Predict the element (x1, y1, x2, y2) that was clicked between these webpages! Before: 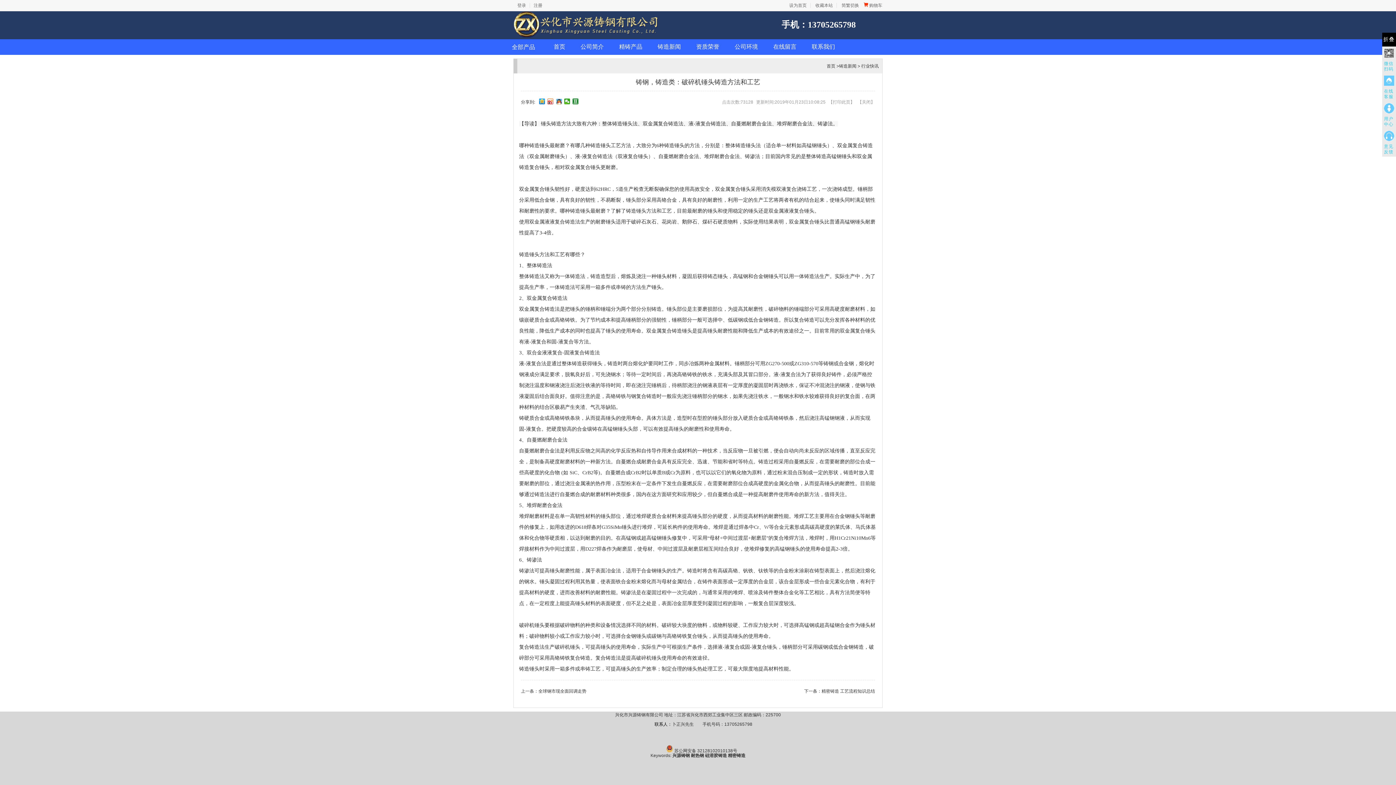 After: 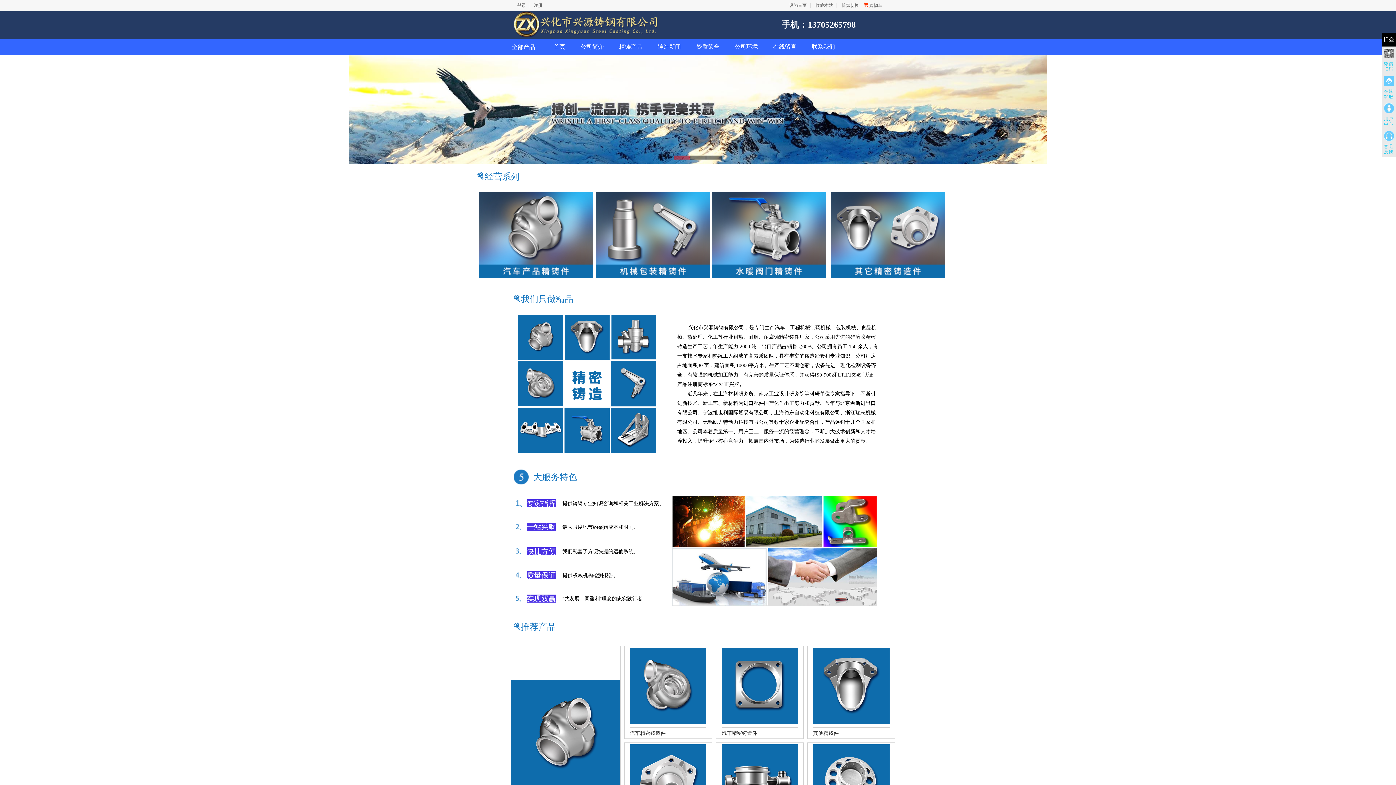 Action: label: 首页 bbox: (553, 39, 565, 54)